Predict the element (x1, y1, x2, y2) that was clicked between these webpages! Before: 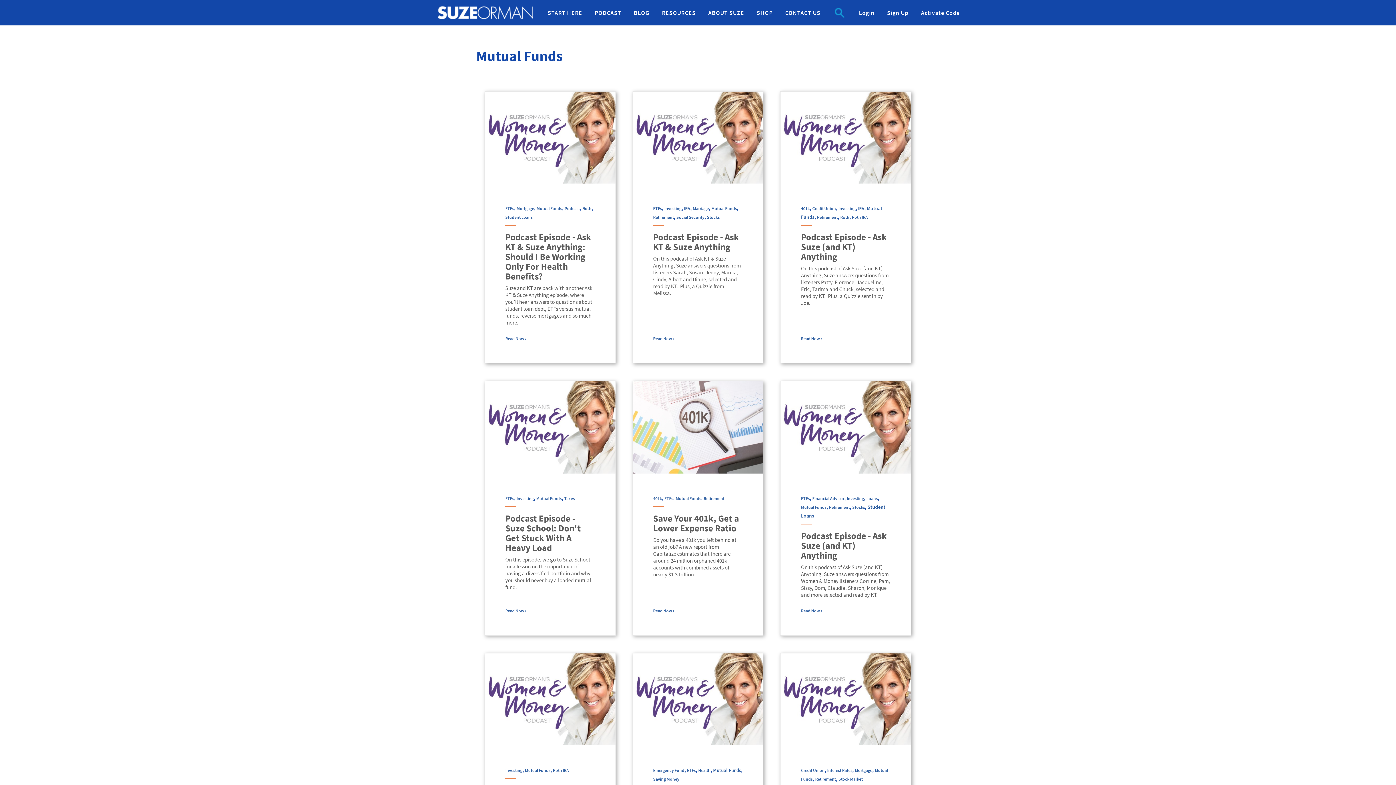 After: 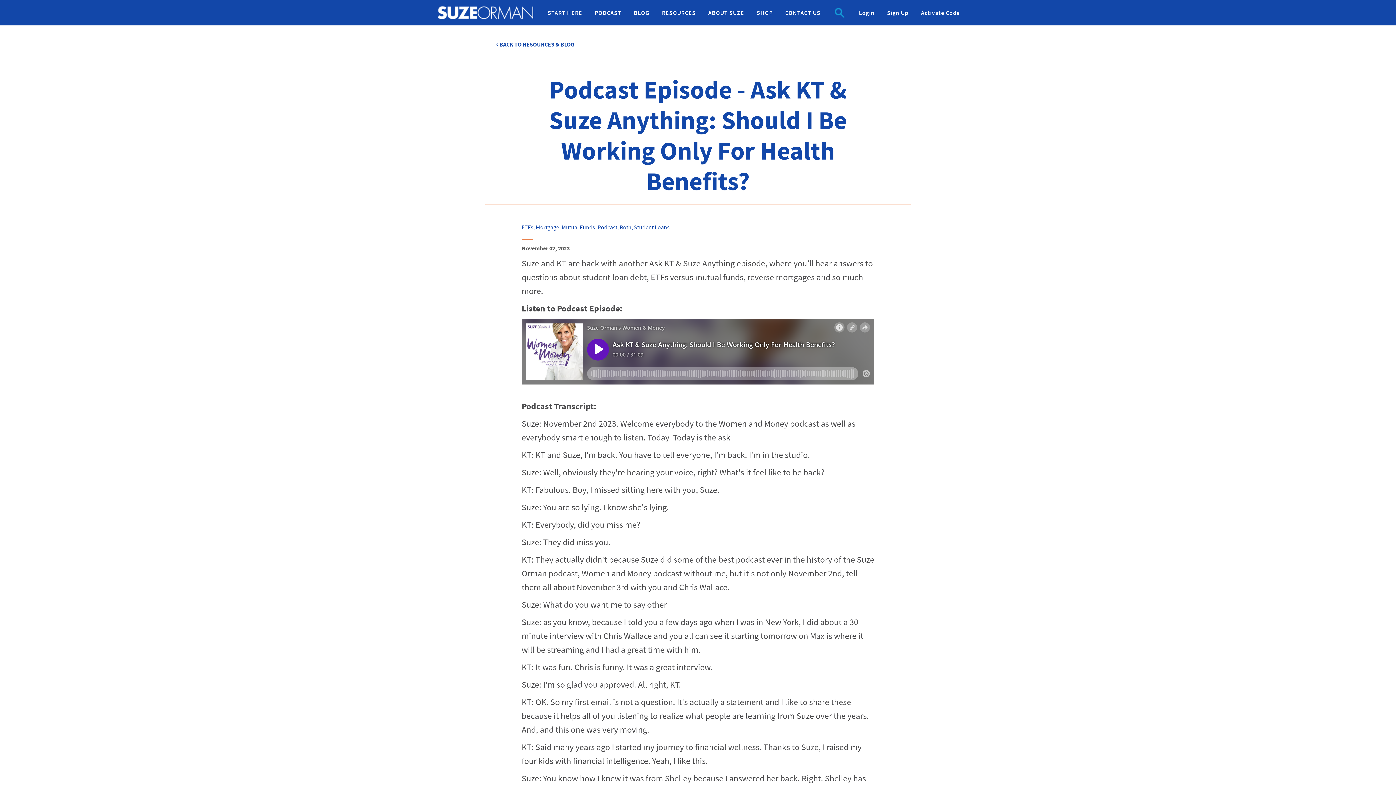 Action: bbox: (505, 336, 526, 341) label: Read Now 